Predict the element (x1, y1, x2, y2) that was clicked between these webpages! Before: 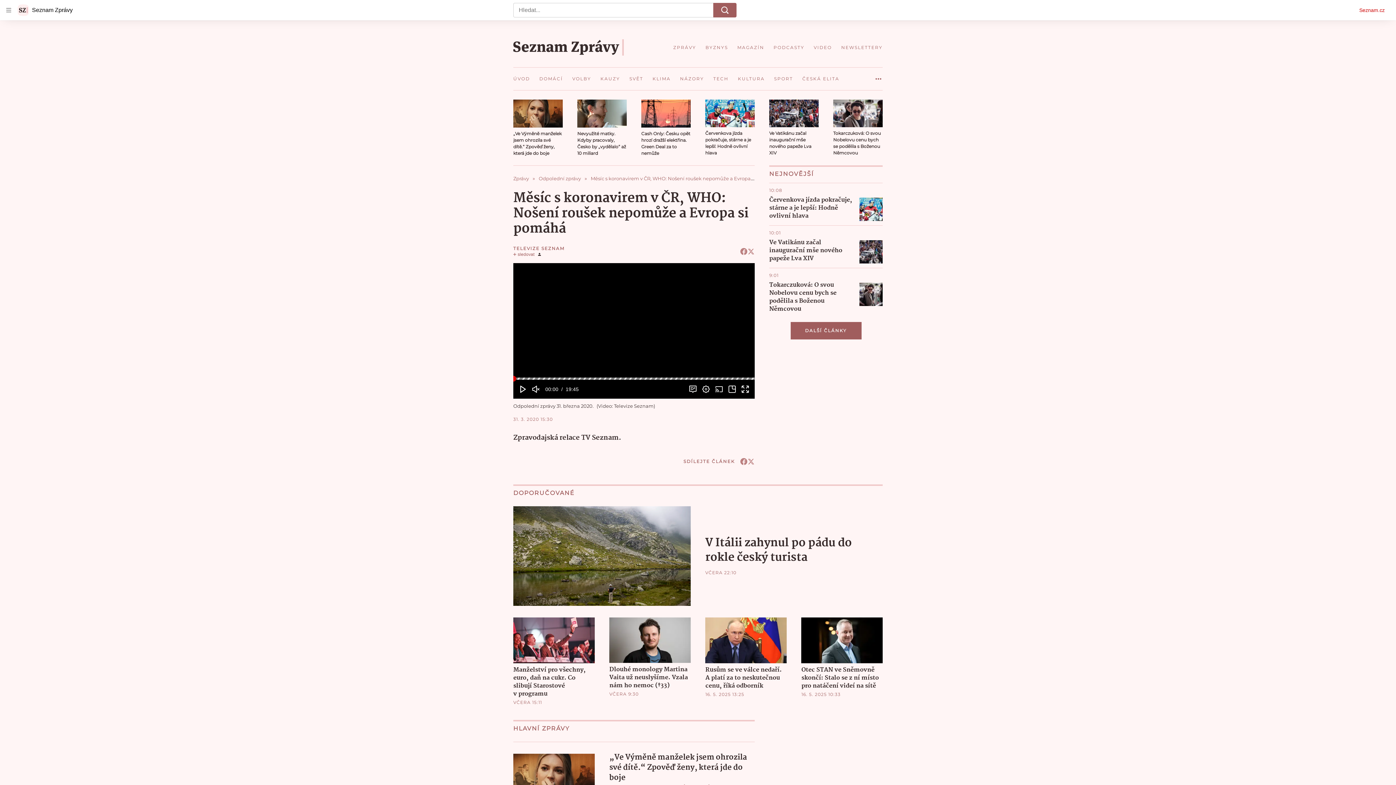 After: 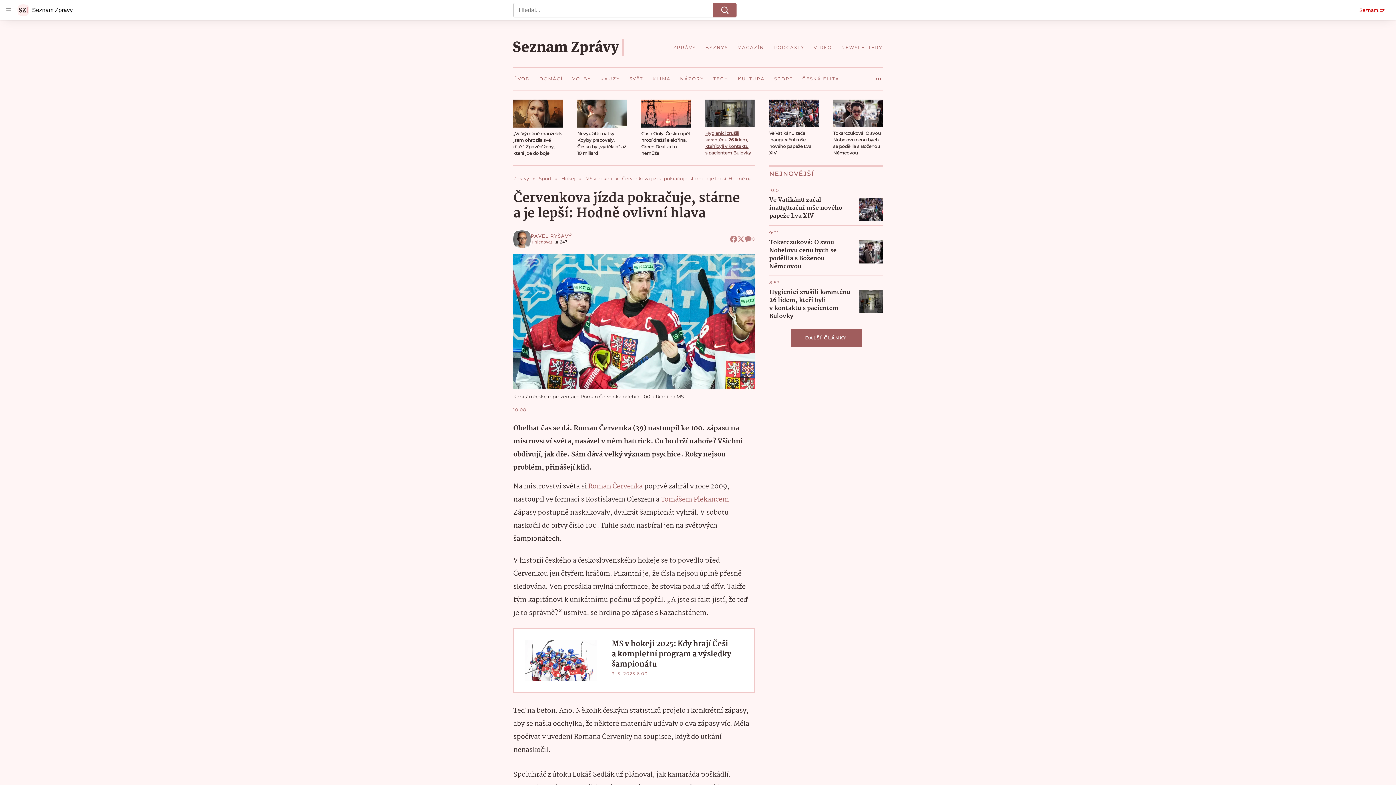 Action: bbox: (705, 99, 754, 156) label: Červenkova jízda pokračuje, stárne a je lepší: Hodně ovlivní hlava